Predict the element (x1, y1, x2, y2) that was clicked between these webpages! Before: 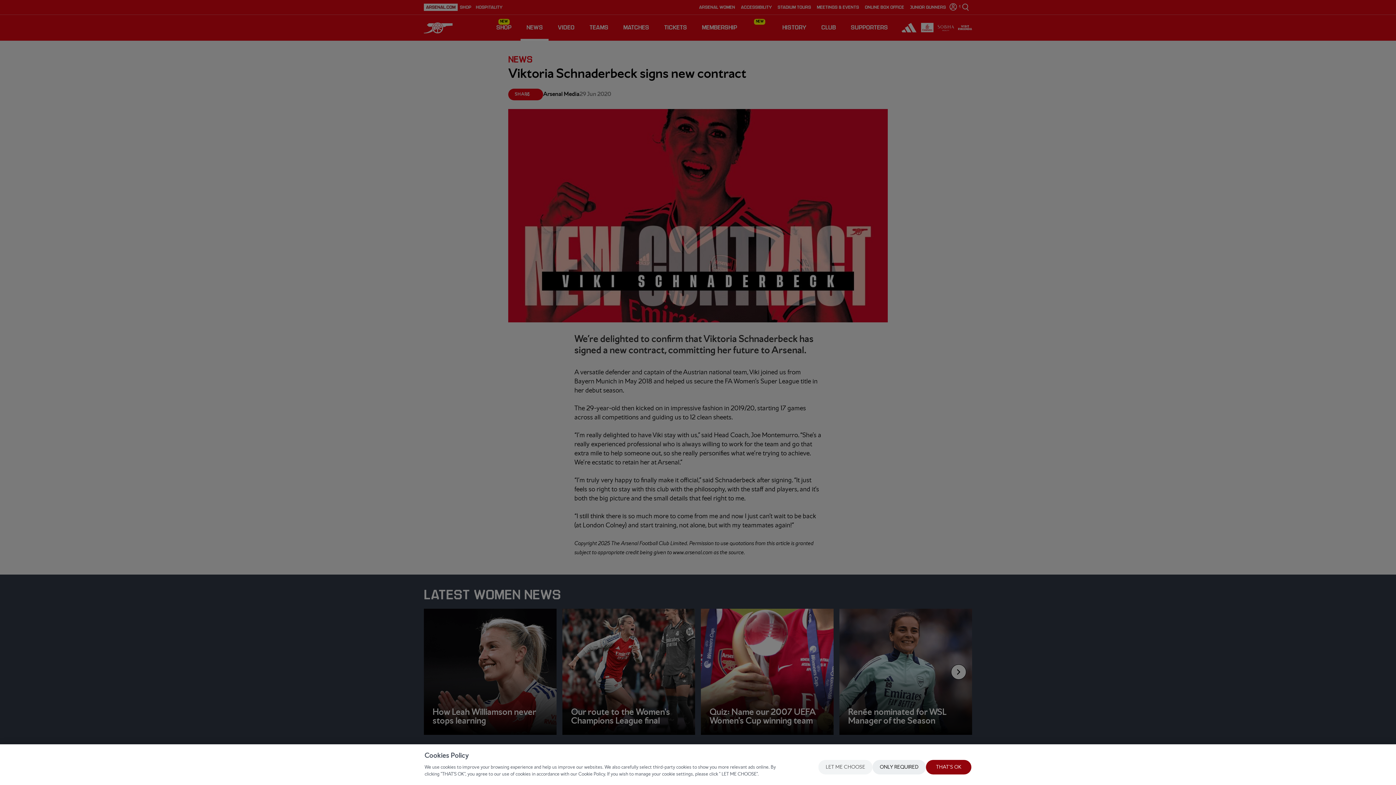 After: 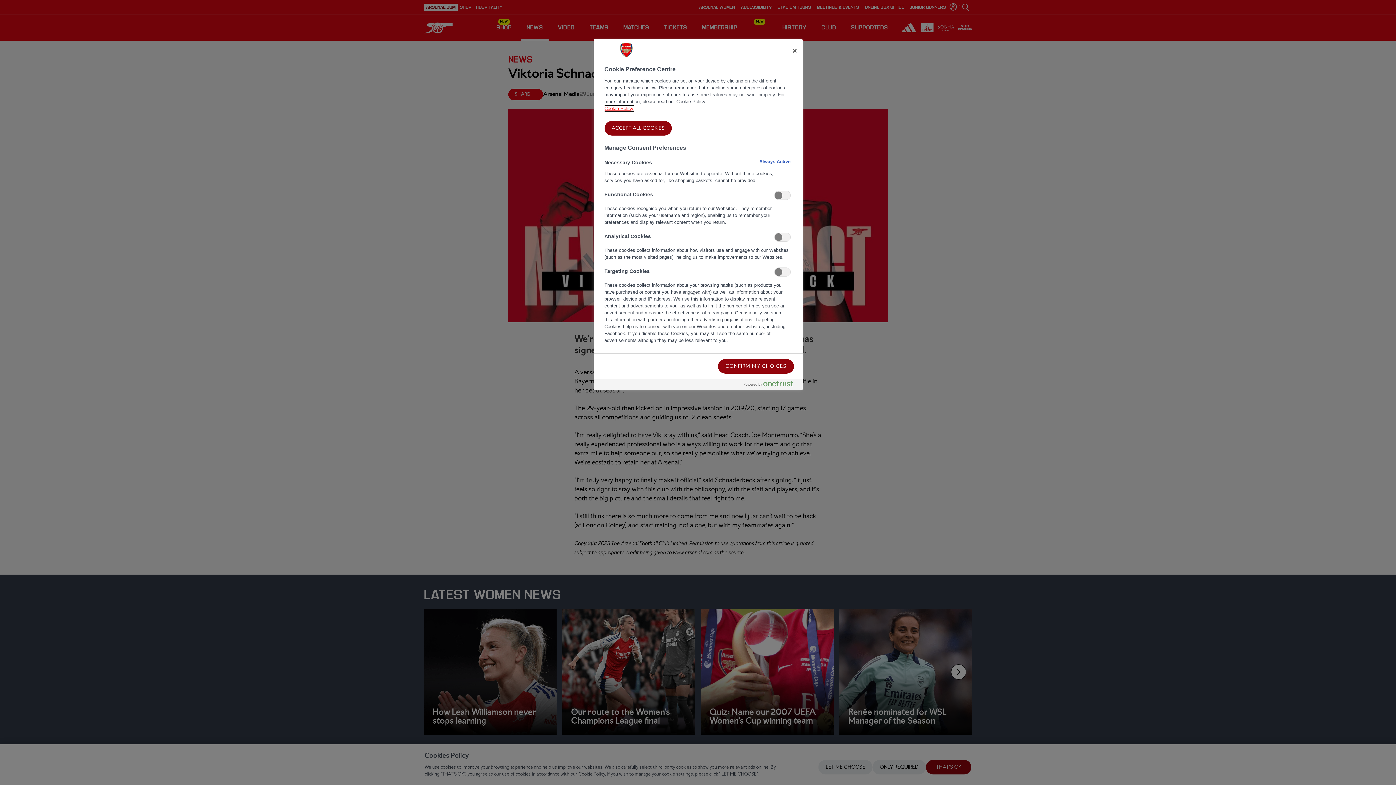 Action: bbox: (818, 760, 872, 774) label: LET ME CHOOSE